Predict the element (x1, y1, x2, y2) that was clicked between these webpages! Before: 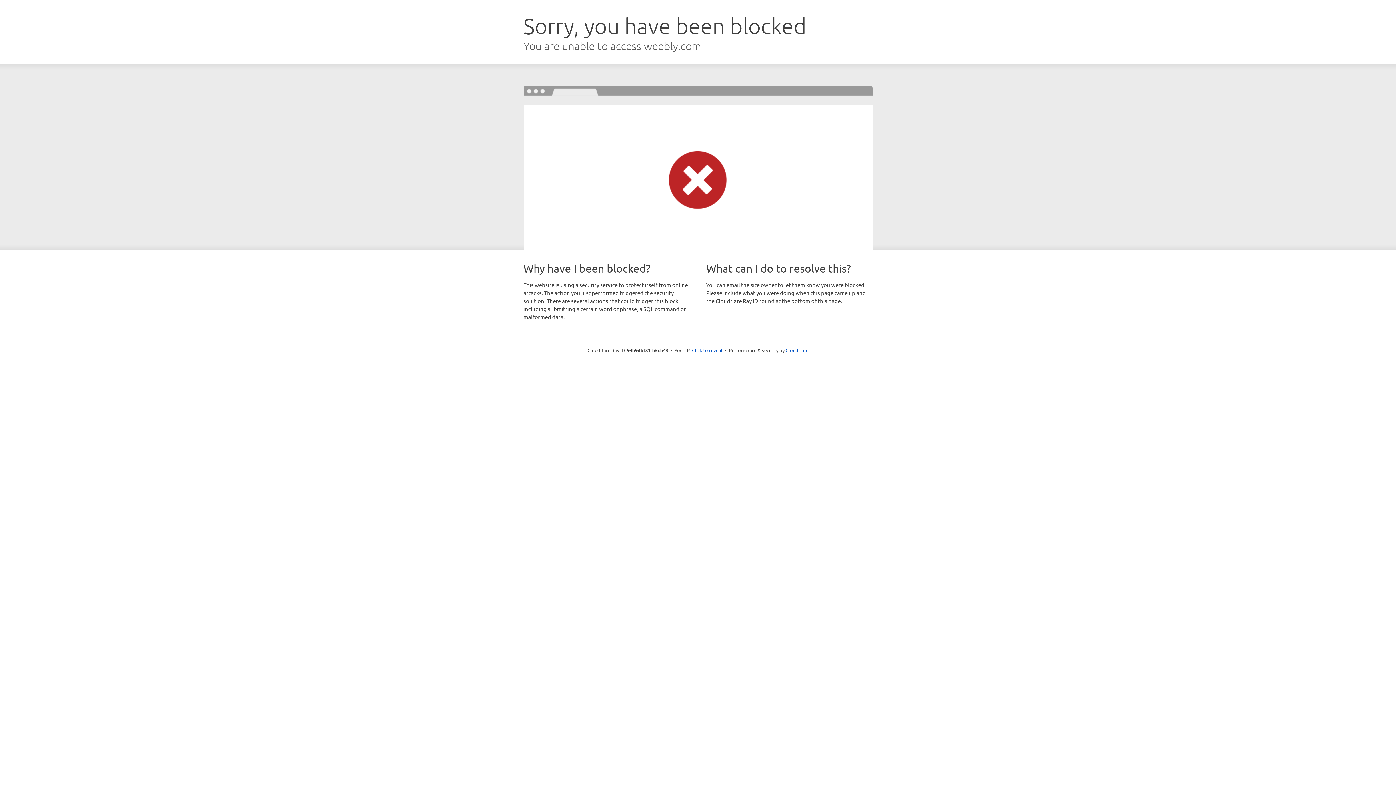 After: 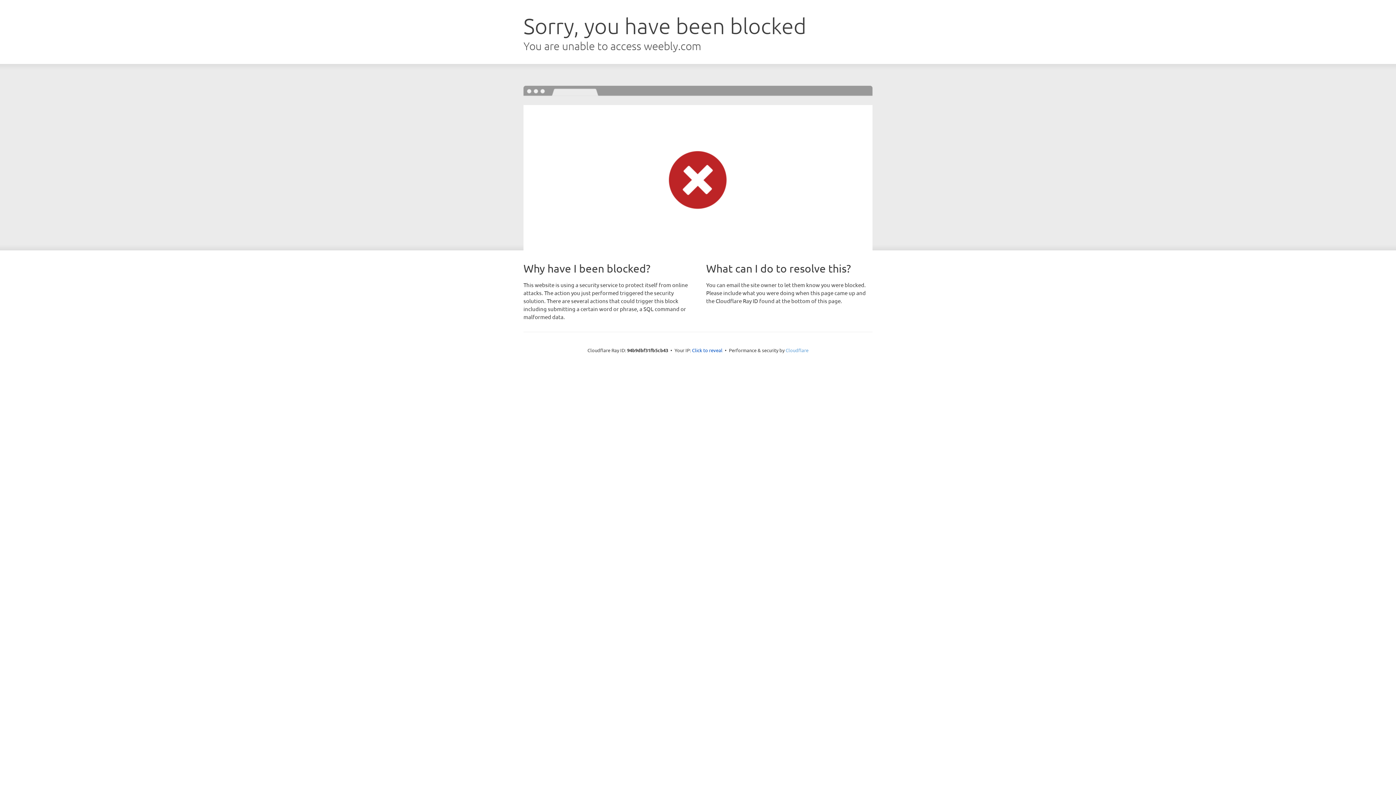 Action: bbox: (785, 347, 808, 353) label: Cloudflare